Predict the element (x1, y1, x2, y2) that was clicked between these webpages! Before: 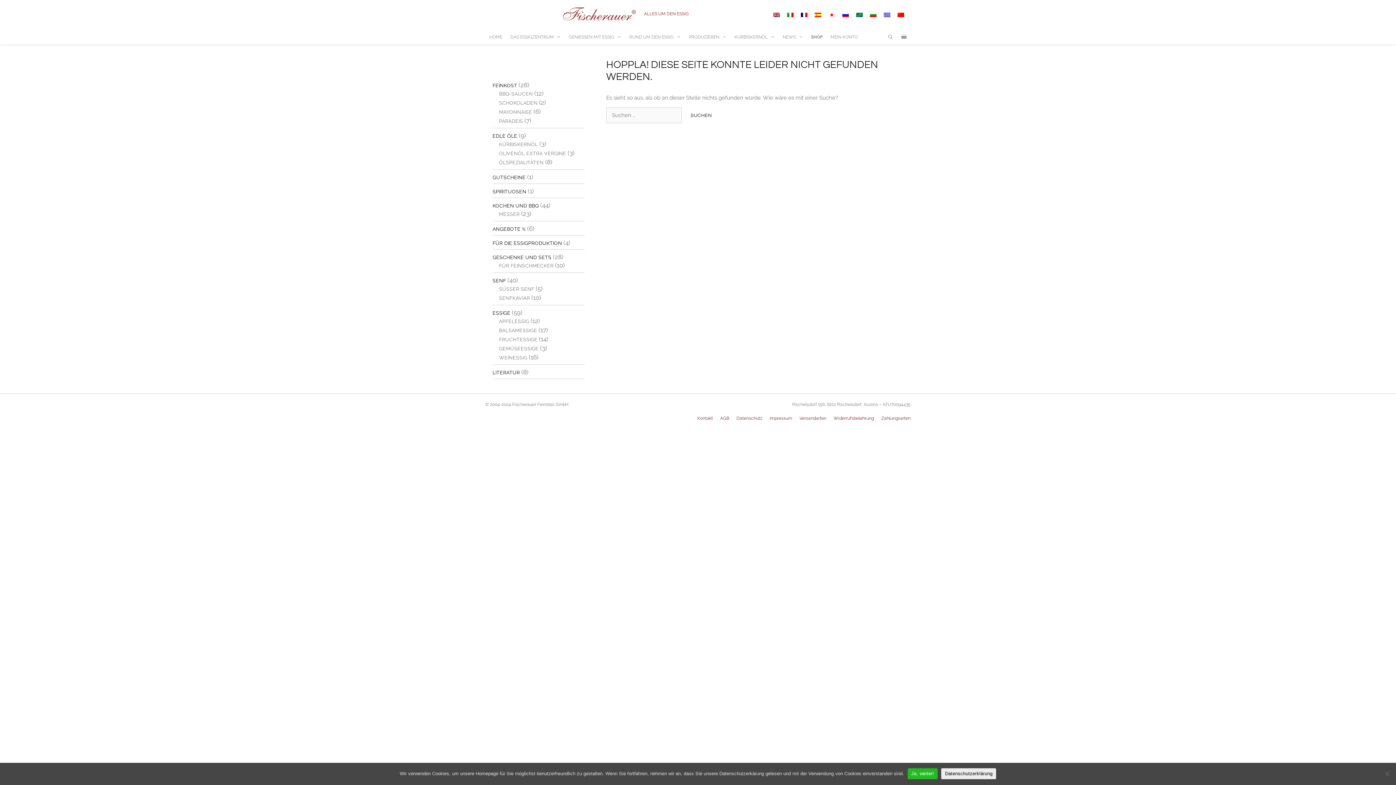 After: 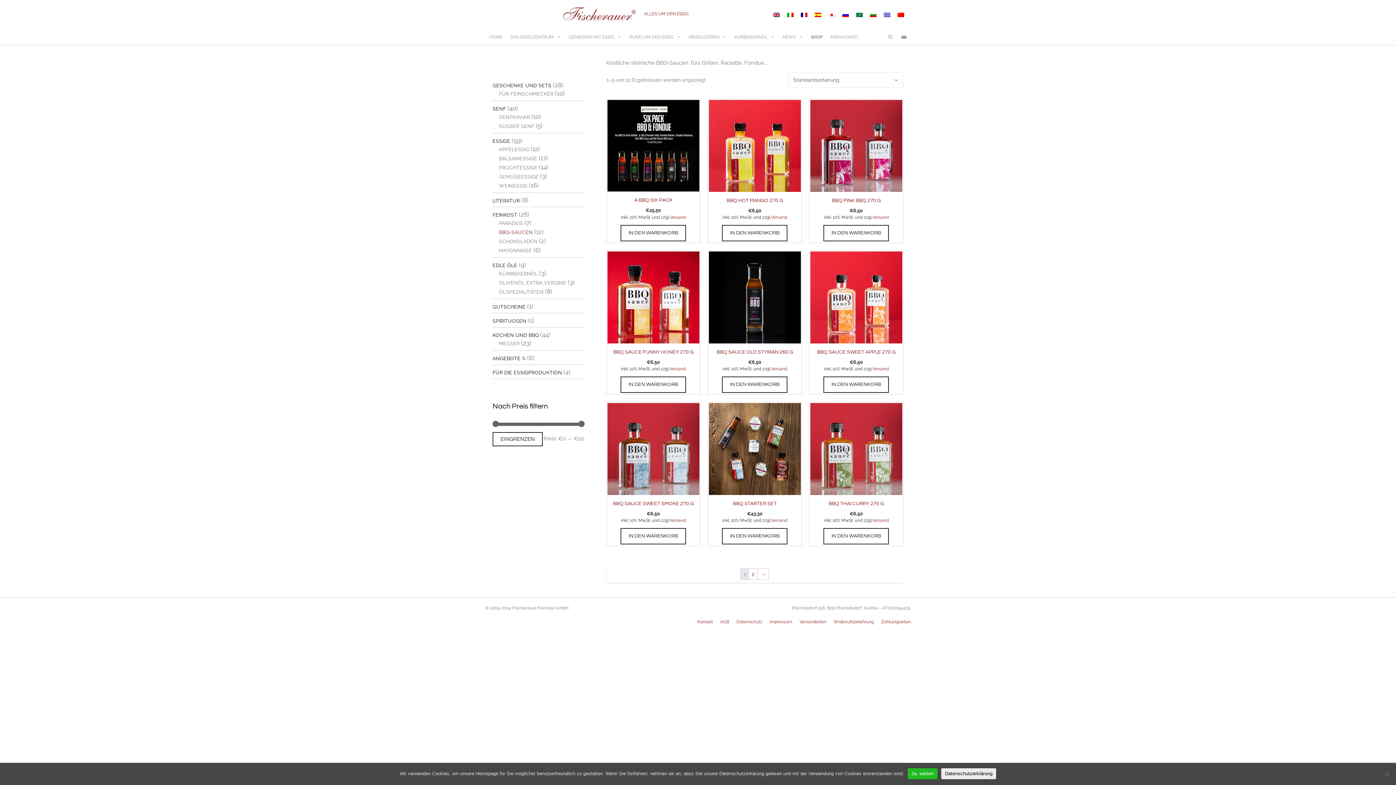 Action: bbox: (499, 90, 532, 96) label: BBQ-SAUCEN